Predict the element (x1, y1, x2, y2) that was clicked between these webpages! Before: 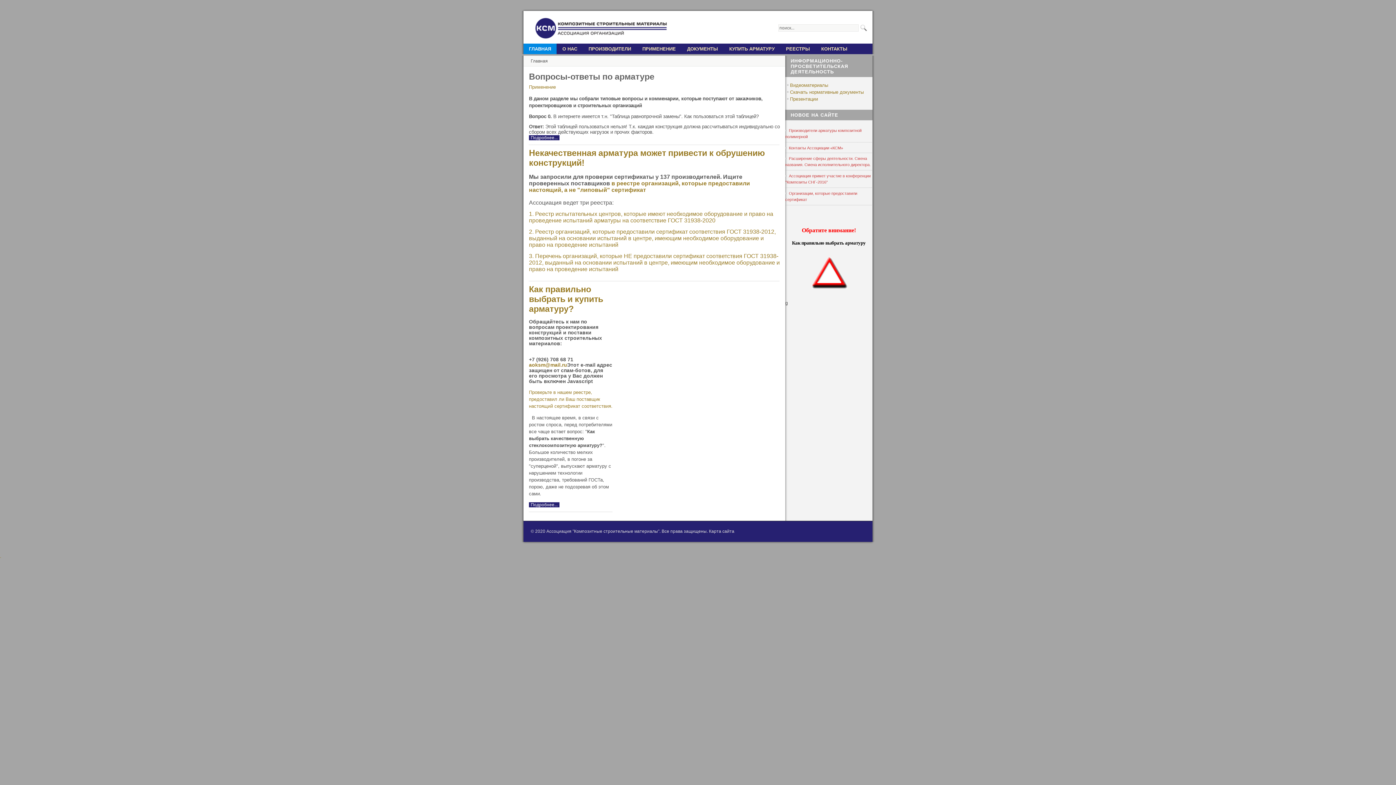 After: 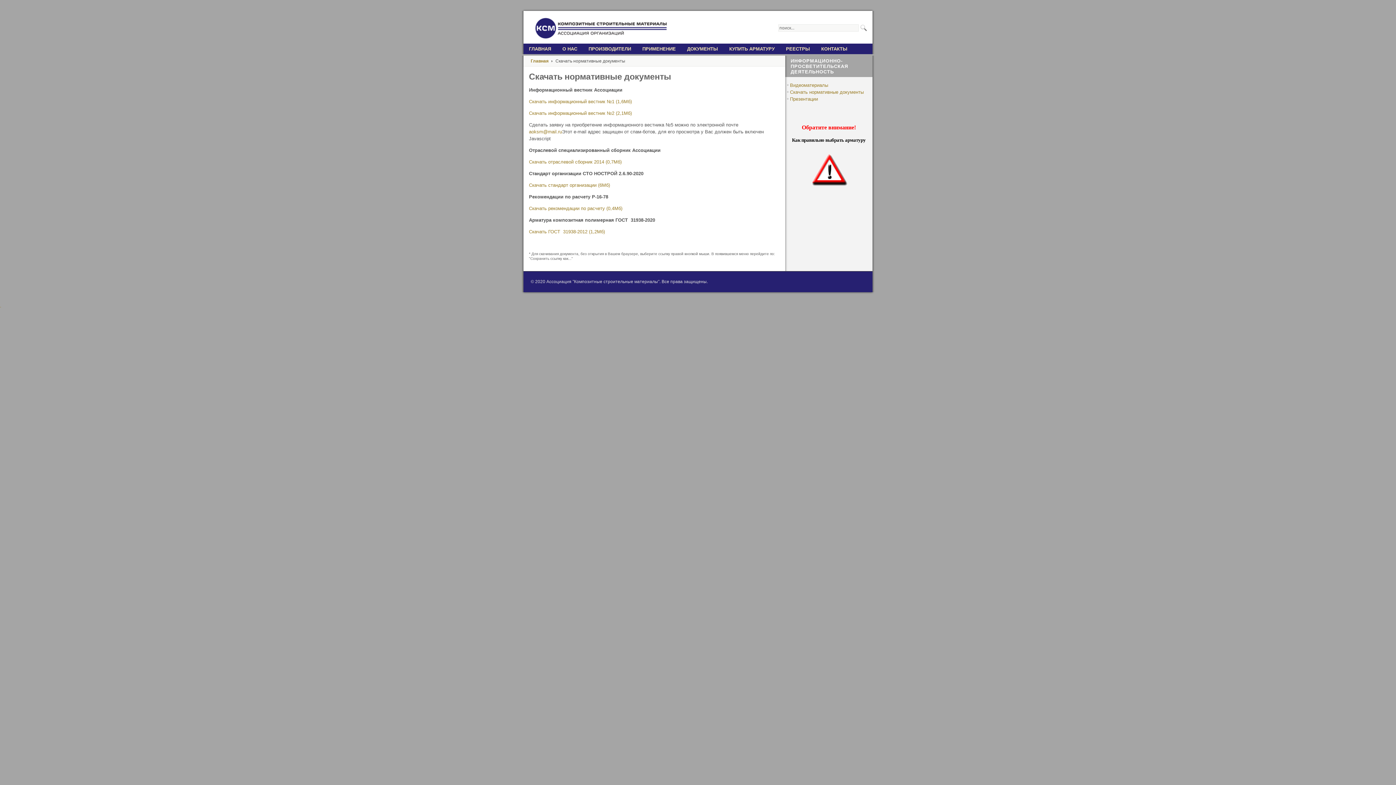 Action: bbox: (790, 89, 864, 94) label: Скачать нормативные документы